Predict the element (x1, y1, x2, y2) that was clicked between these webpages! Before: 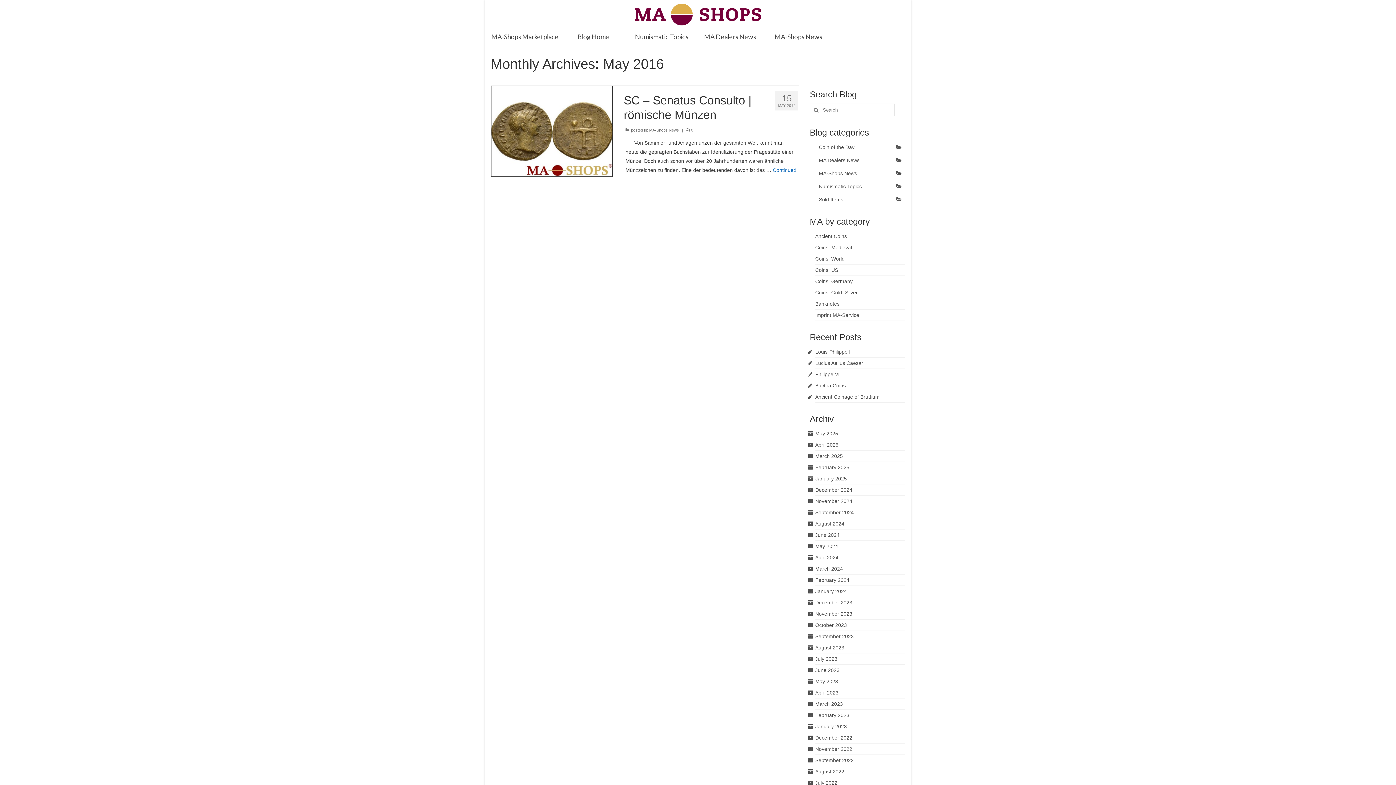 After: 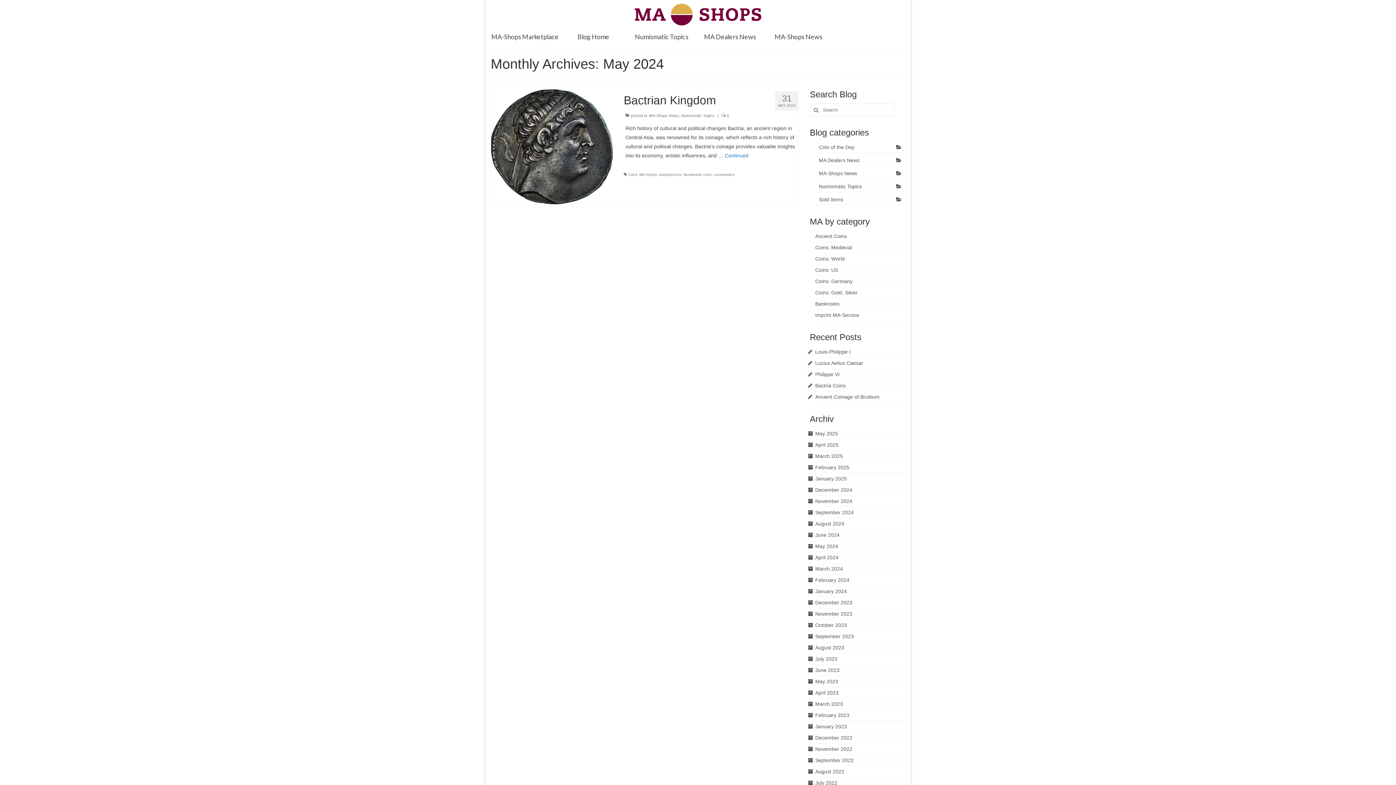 Action: label: May 2024 bbox: (815, 543, 838, 549)